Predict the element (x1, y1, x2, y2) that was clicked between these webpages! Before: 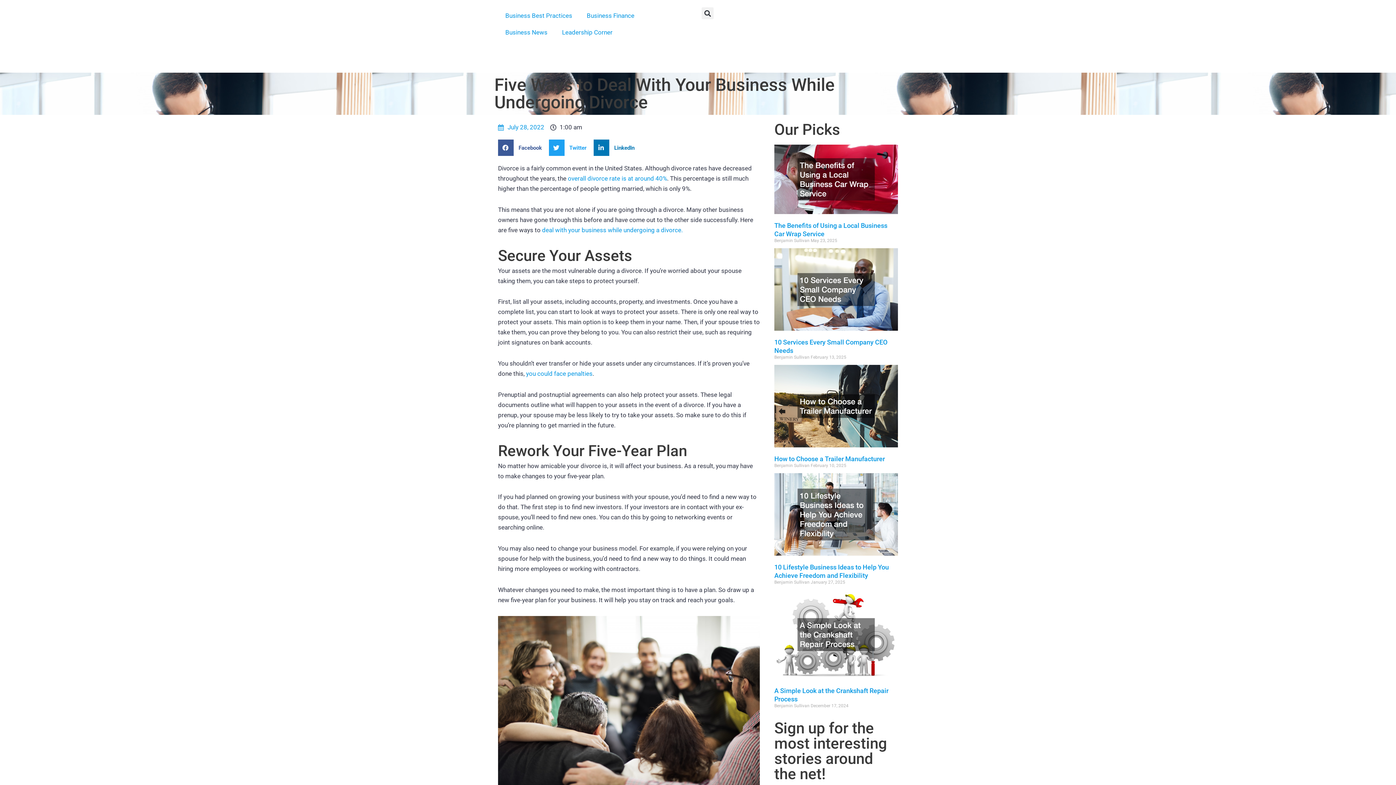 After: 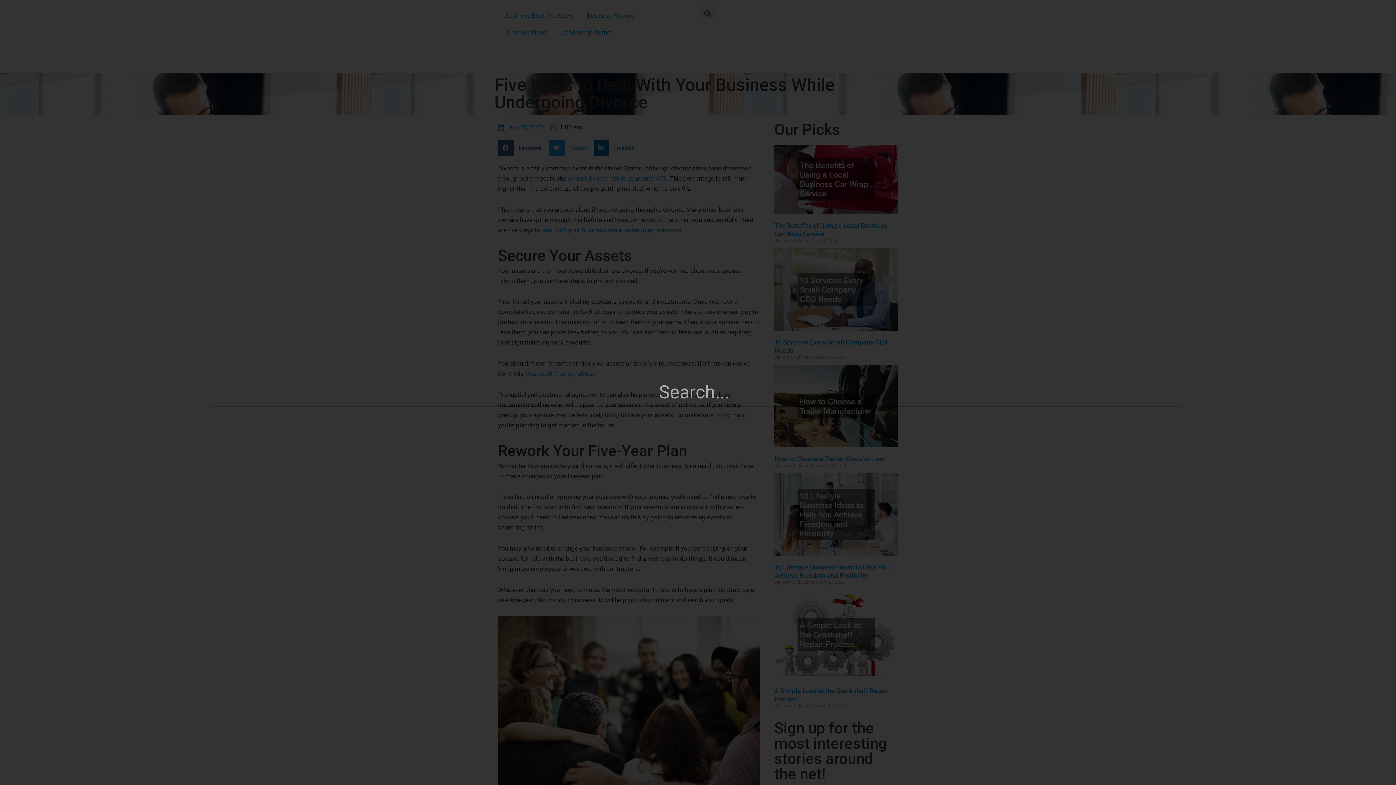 Action: label: Search bbox: (701, 7, 713, 19)